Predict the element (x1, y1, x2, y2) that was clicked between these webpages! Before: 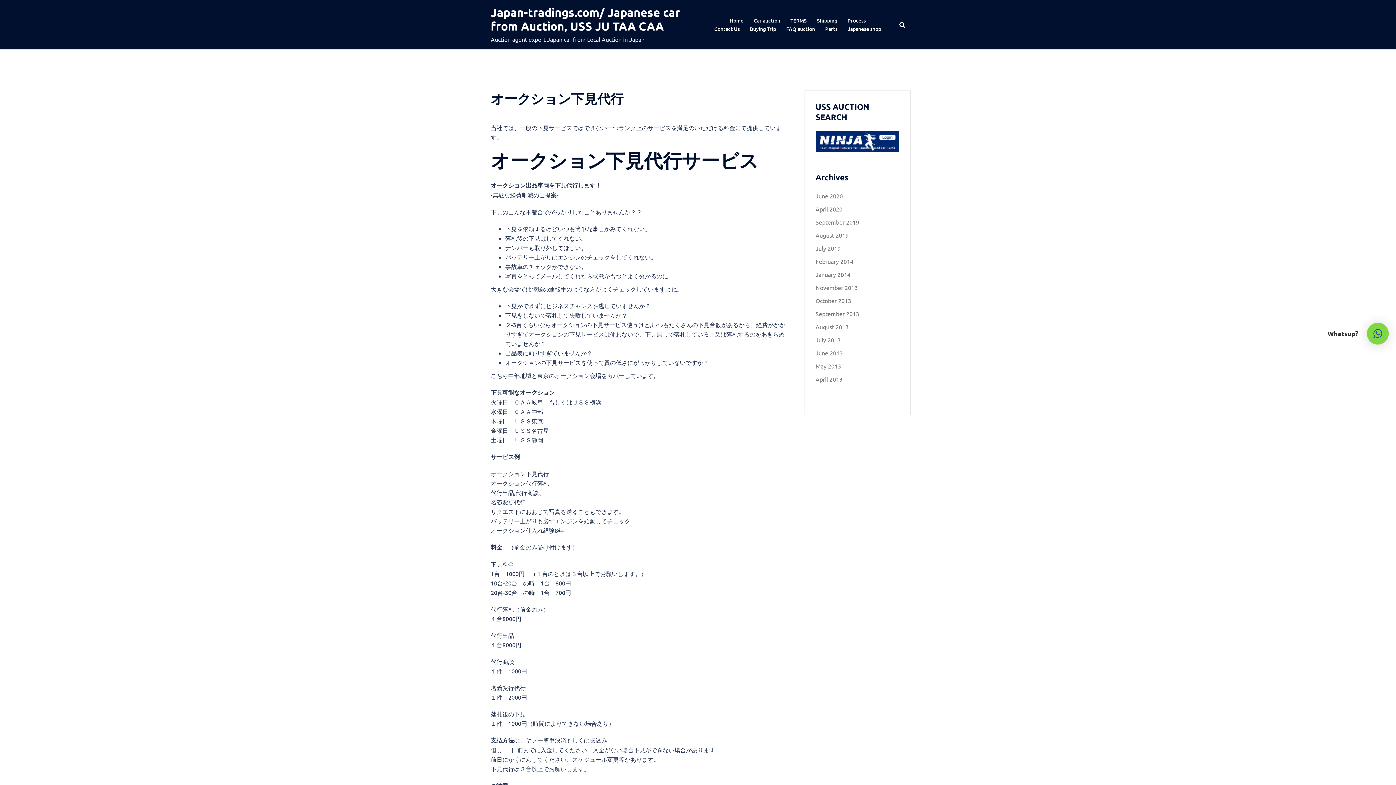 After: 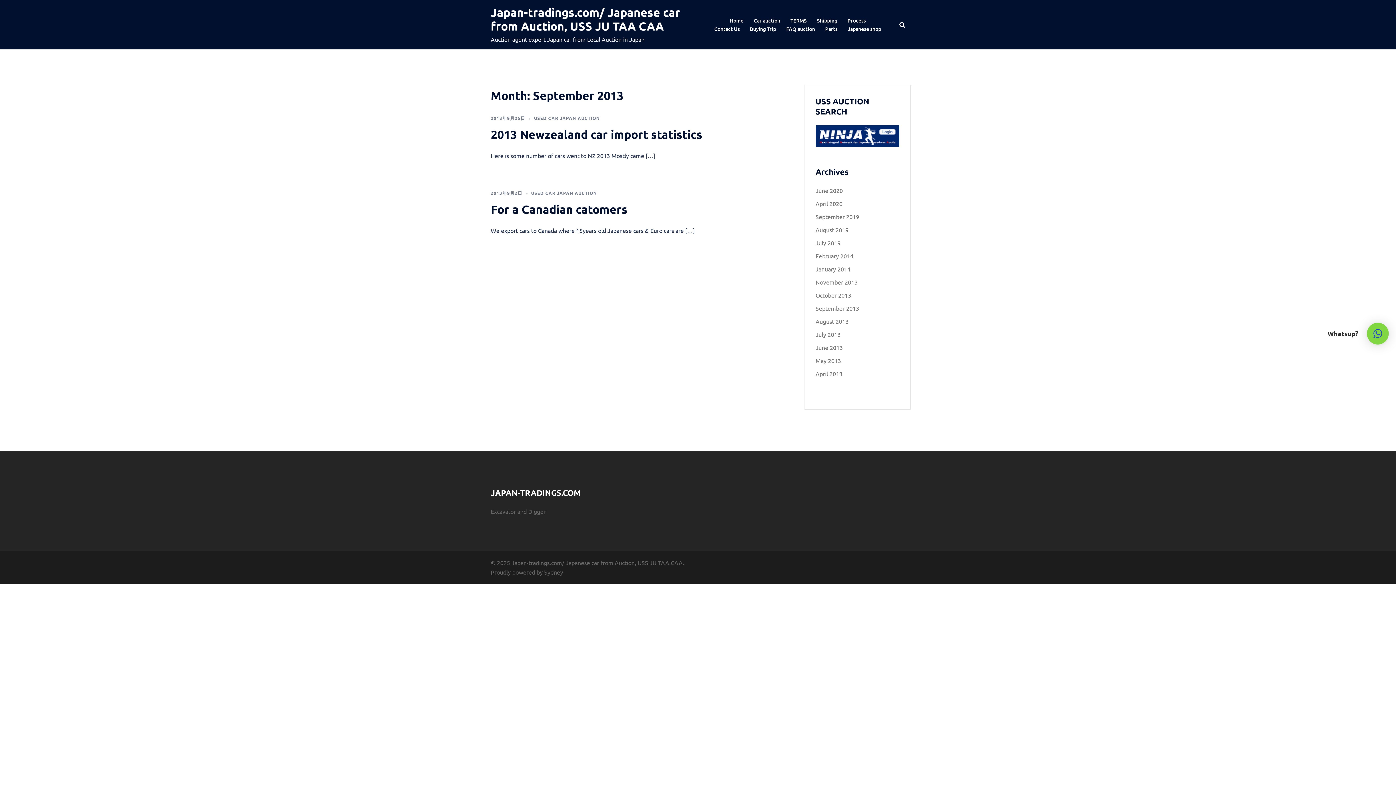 Action: label: September 2013 bbox: (815, 310, 859, 317)